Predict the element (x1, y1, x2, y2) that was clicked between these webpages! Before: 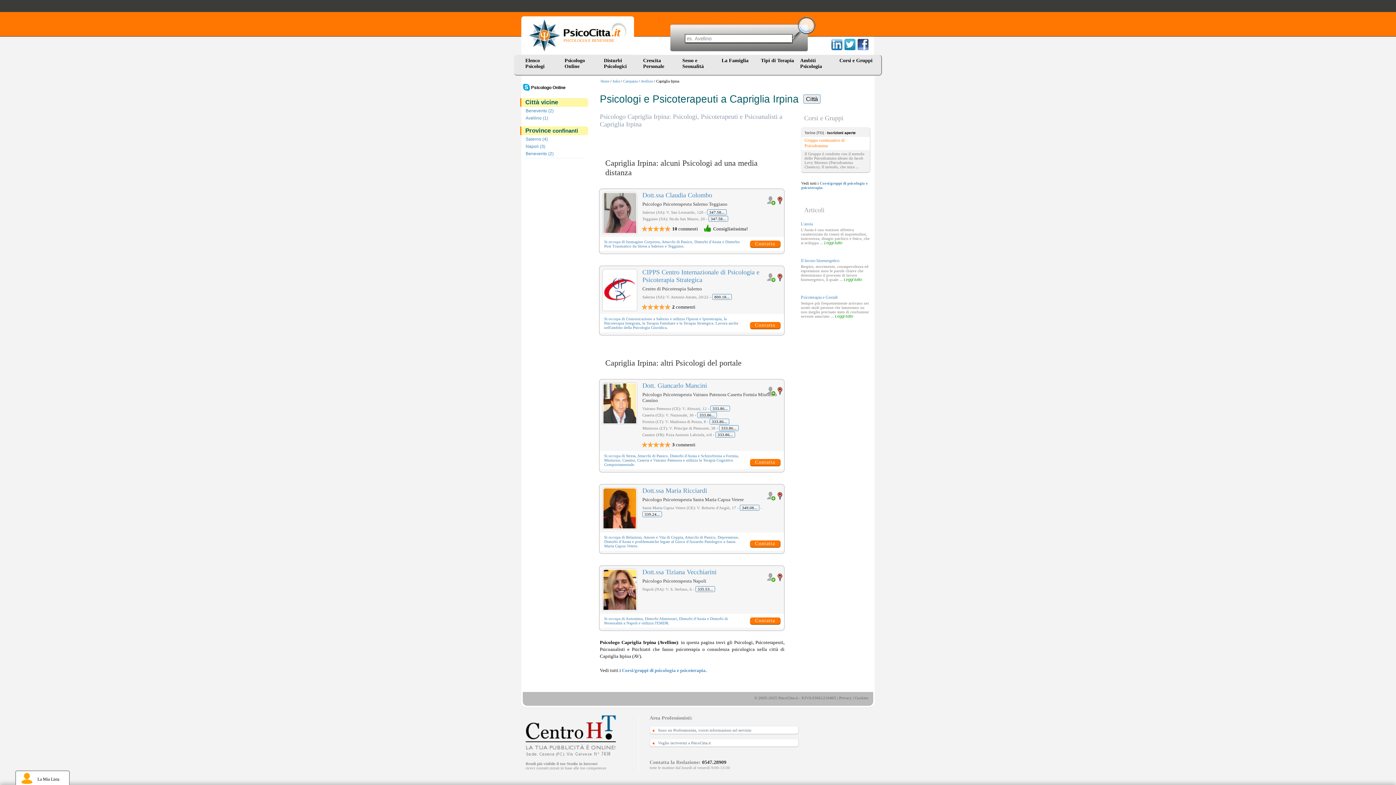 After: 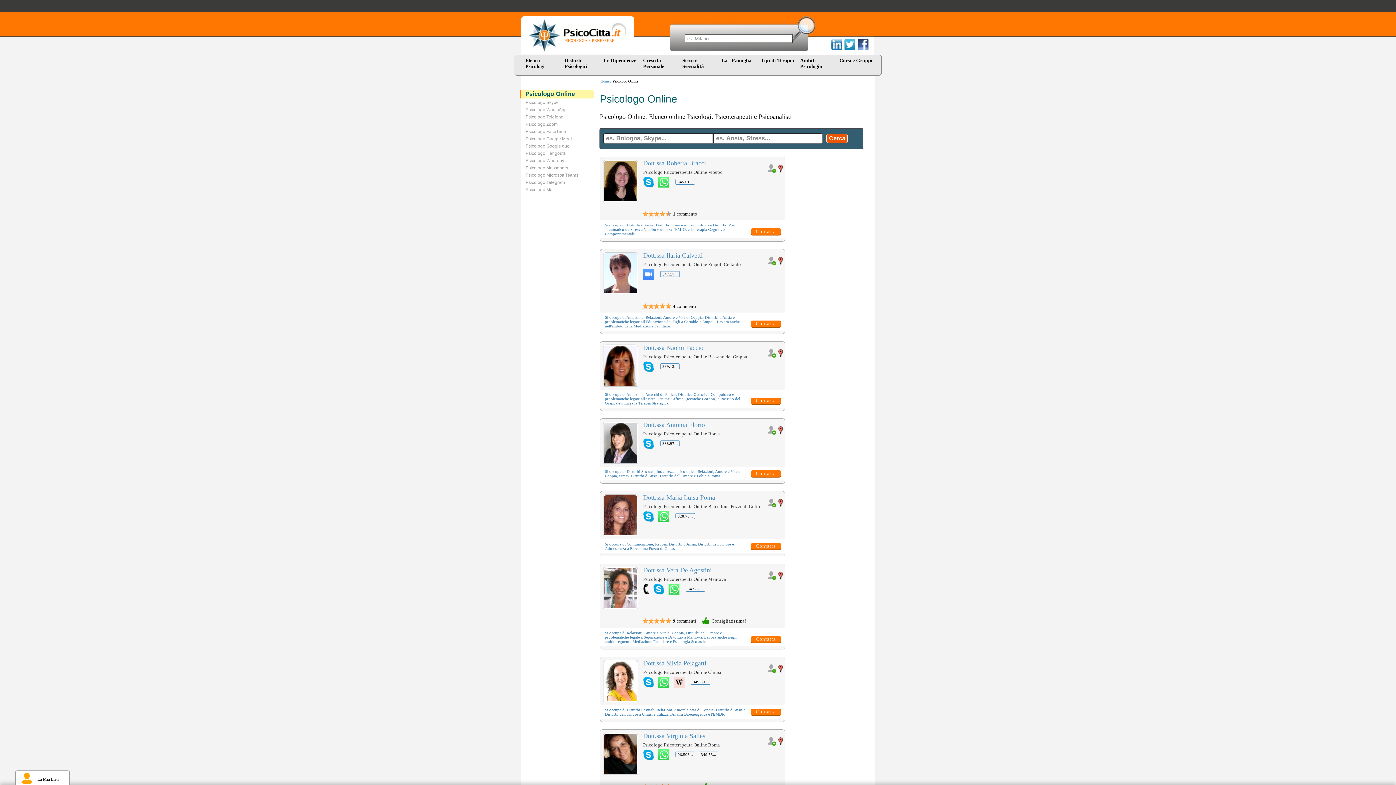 Action: bbox: (520, 84, 592, 90) label: Psicologo Online